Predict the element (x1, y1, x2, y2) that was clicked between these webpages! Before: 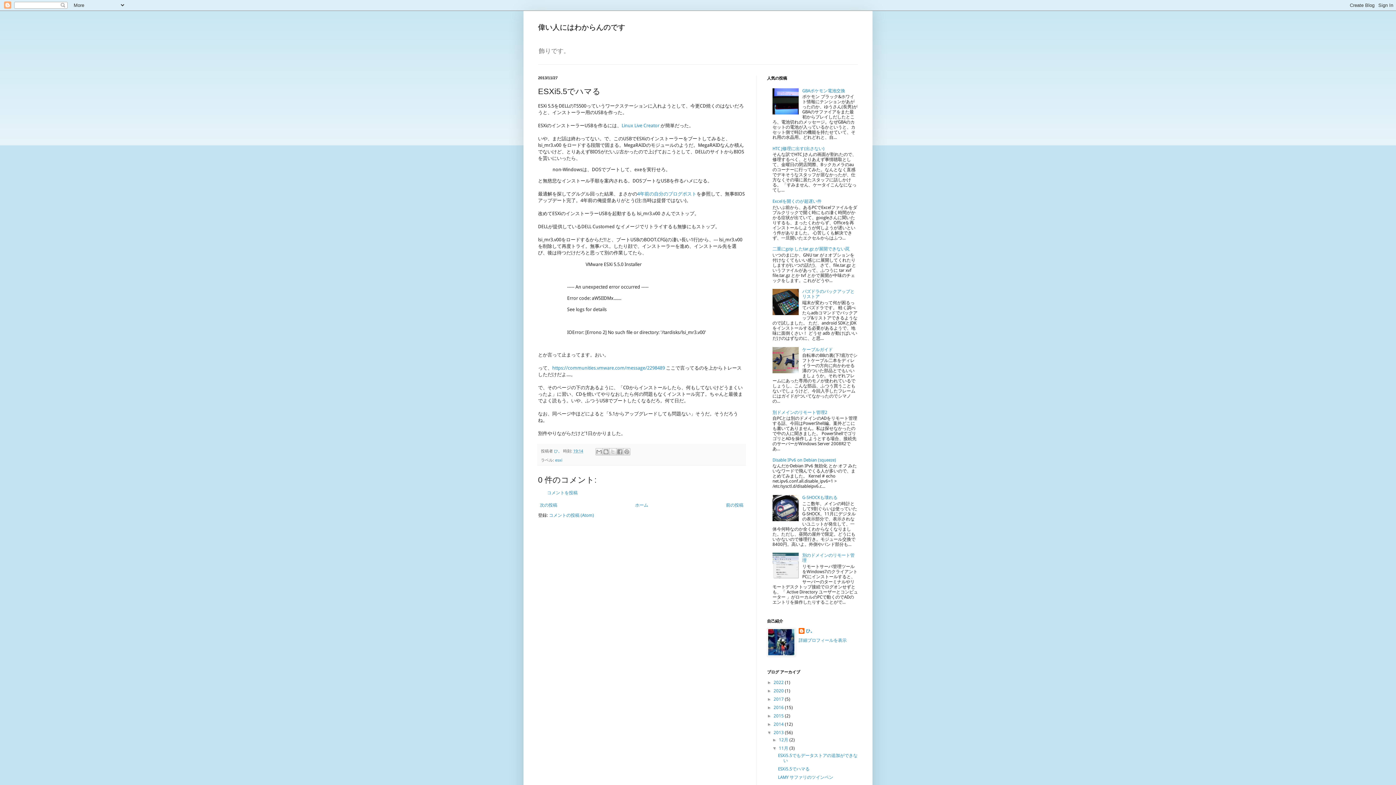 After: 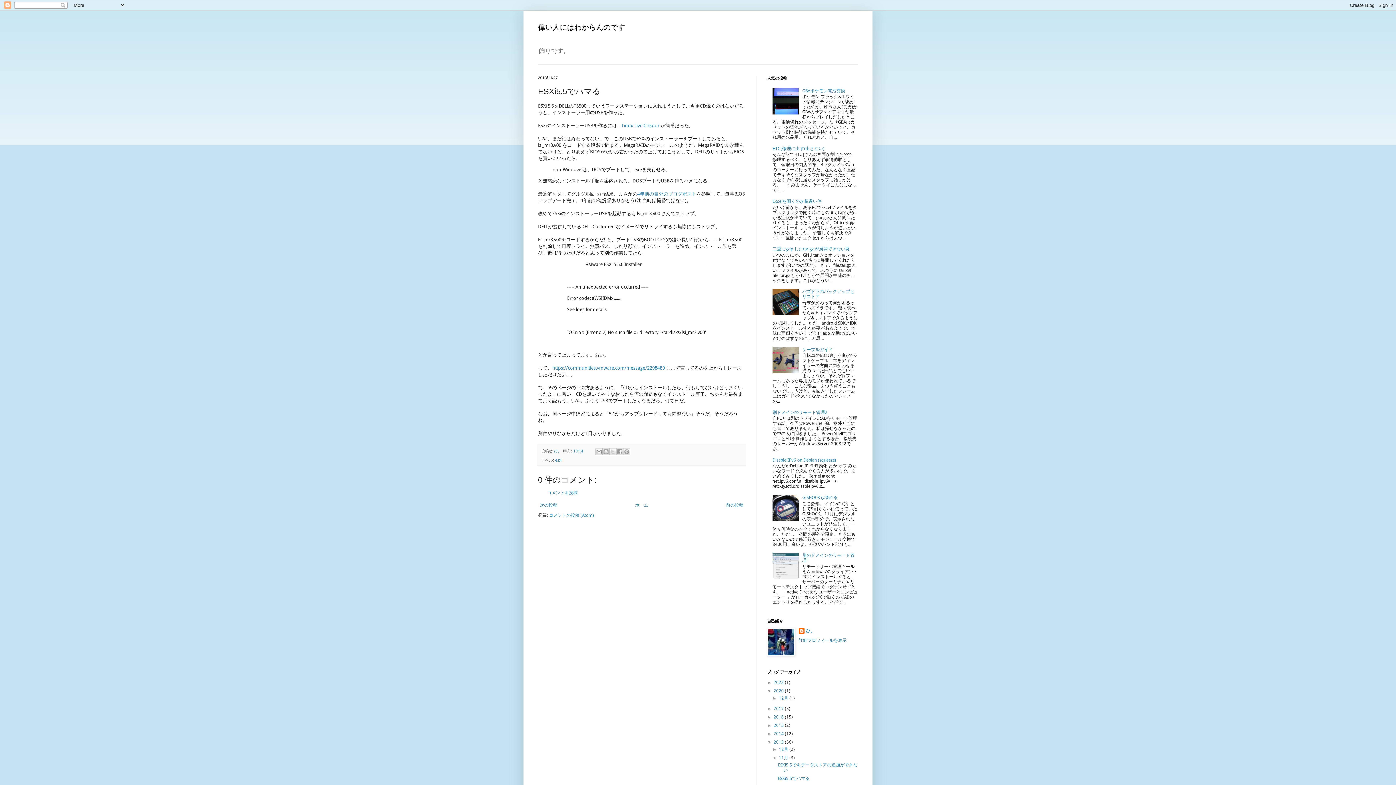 Action: bbox: (767, 688, 773, 693) label: ►  